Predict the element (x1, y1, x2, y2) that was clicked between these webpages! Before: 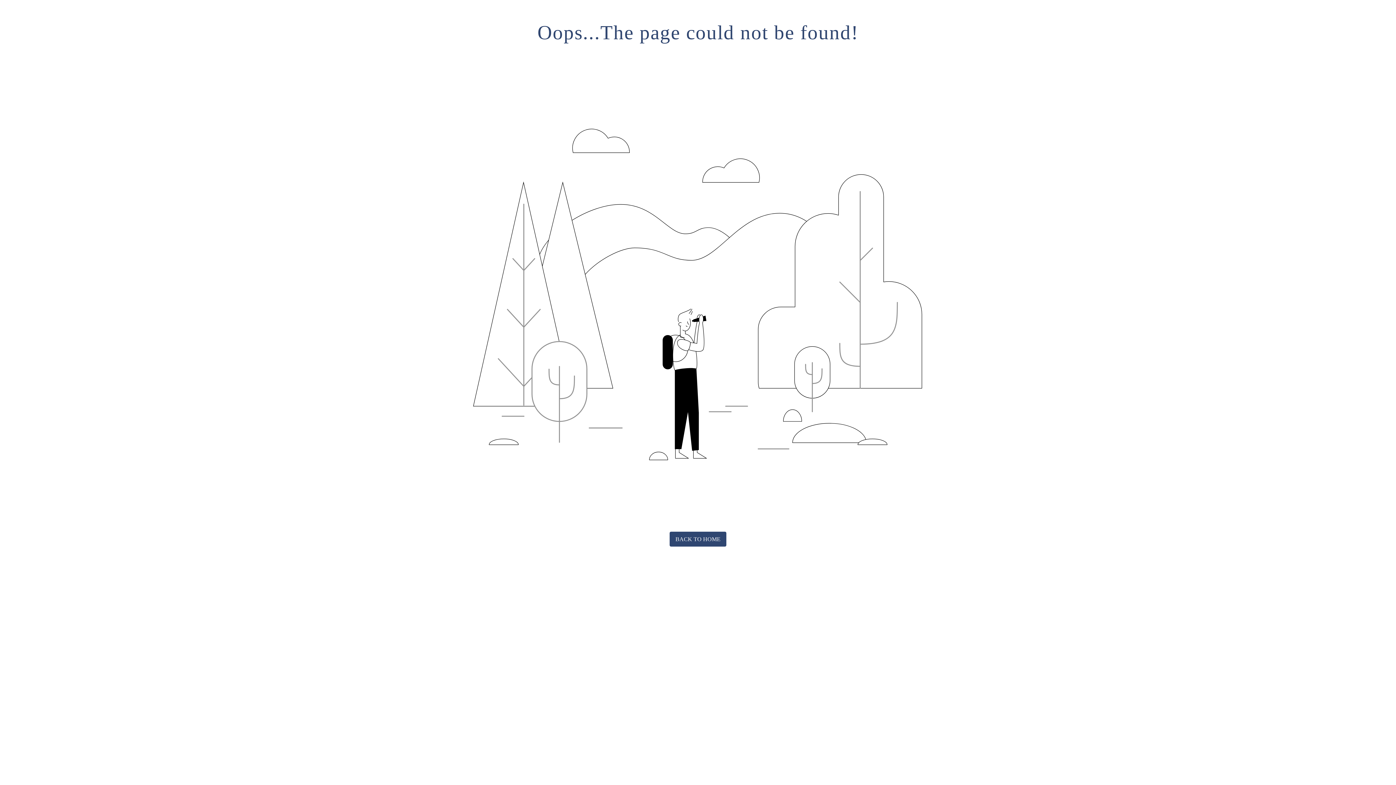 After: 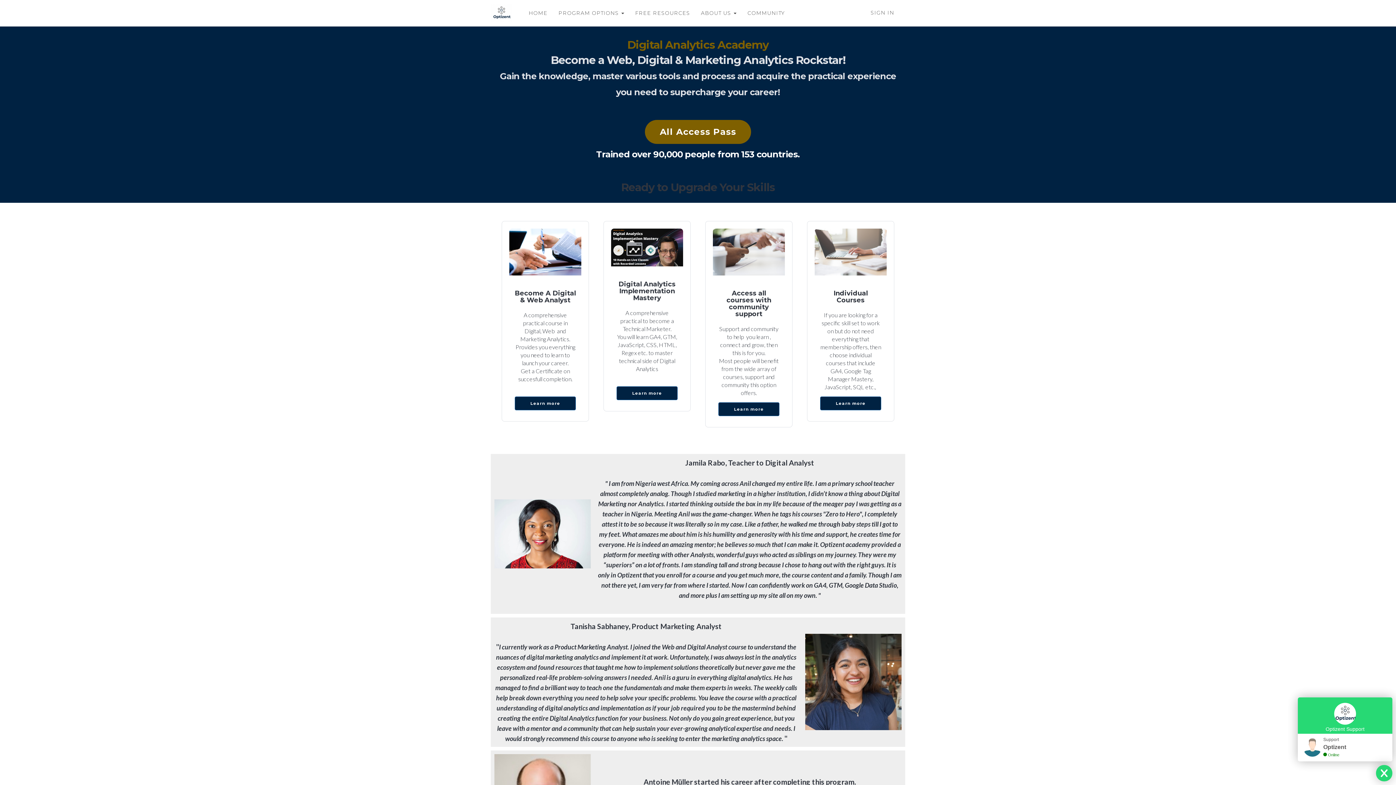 Action: label: BACK TO HOME bbox: (669, 532, 726, 547)